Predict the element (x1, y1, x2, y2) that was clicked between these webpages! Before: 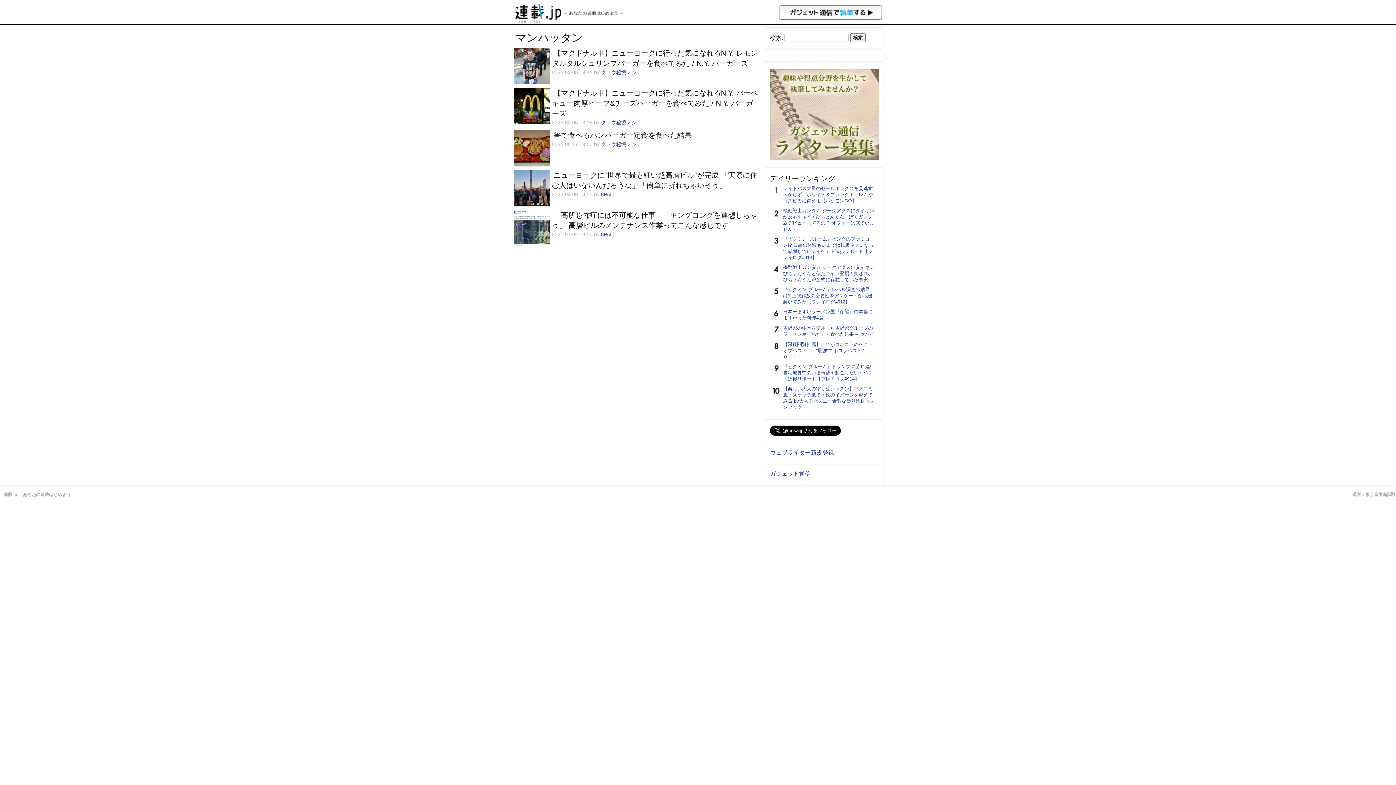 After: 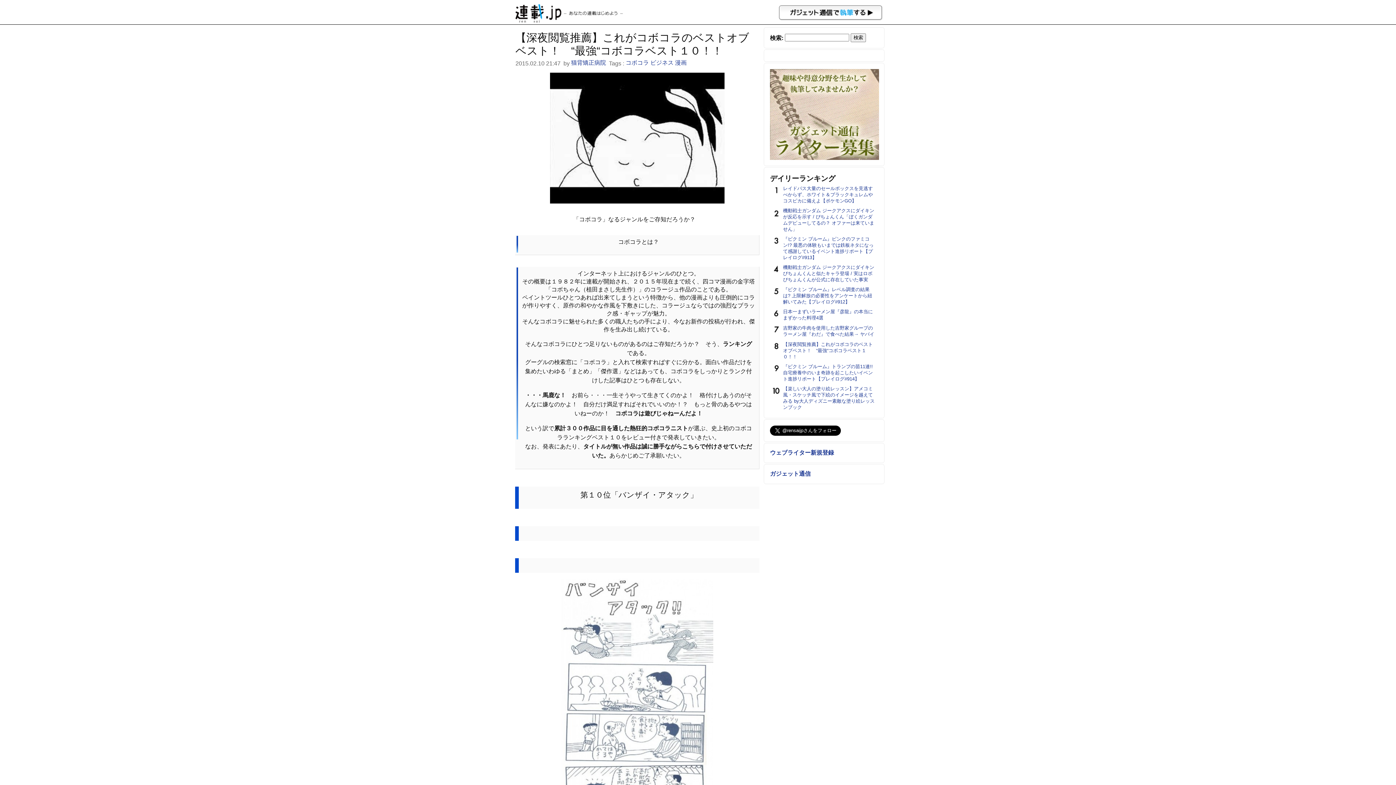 Action: label: 【深夜閲覧推薦】これがコボコラのベストオブベスト！　“最強“コボコラベスト１０！！ bbox: (783, 341, 873, 359)